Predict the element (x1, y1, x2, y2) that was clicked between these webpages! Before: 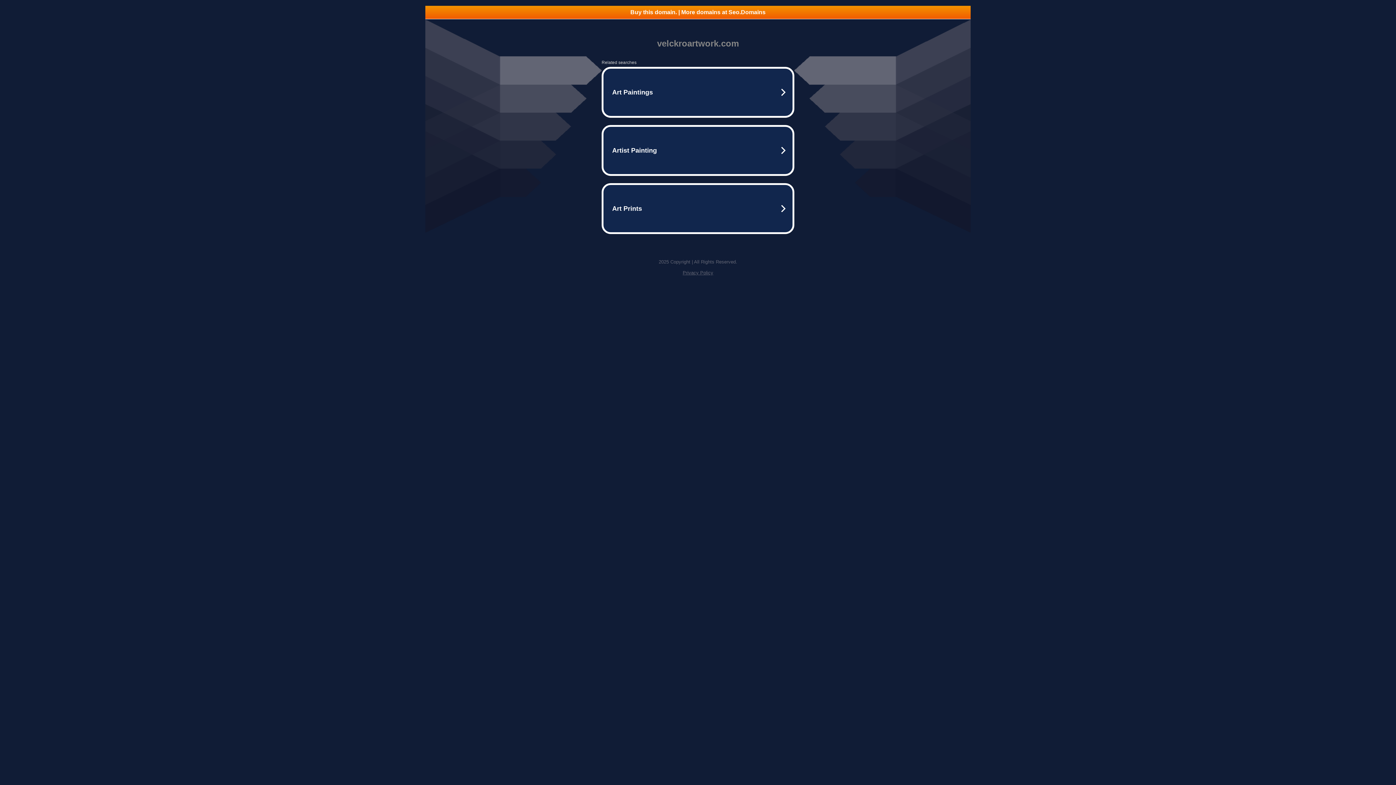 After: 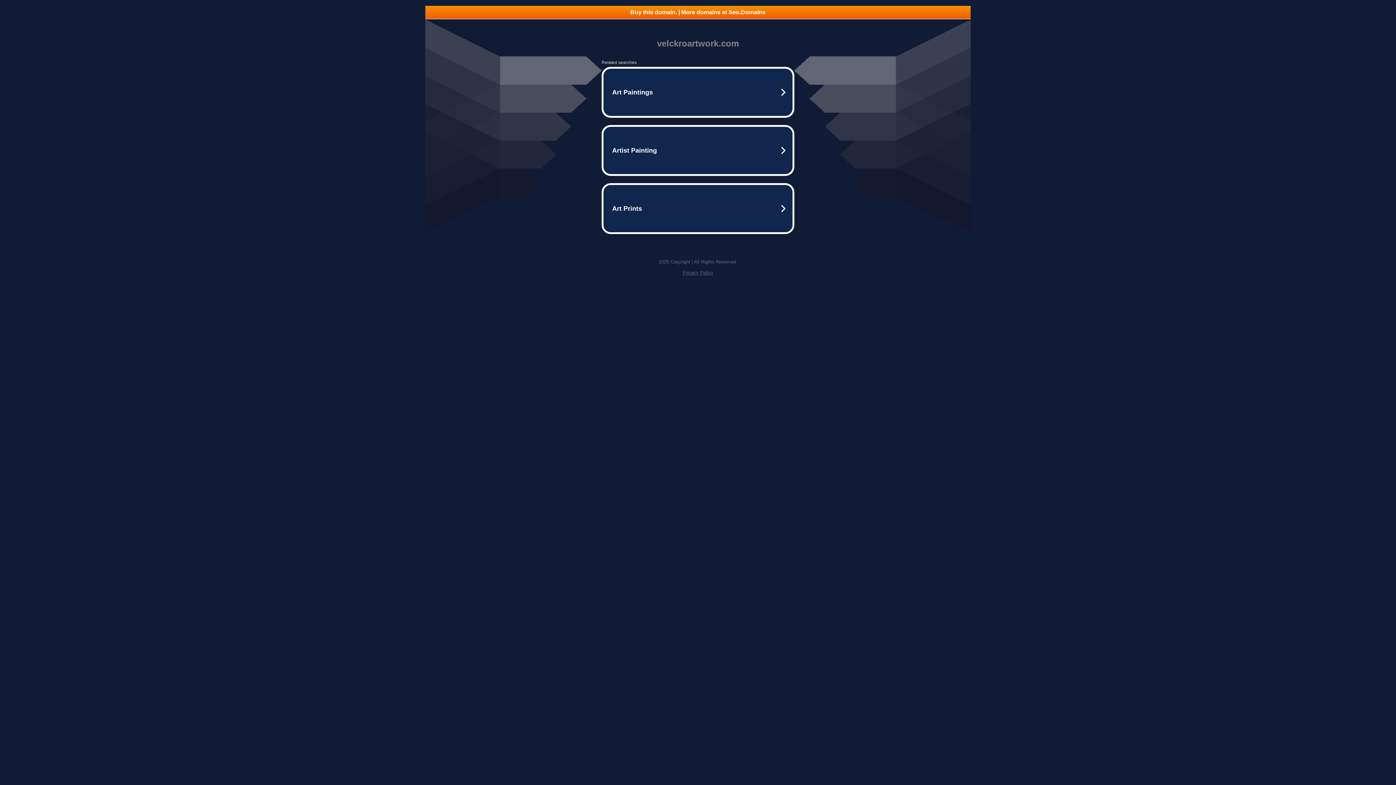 Action: label: Privacy Policy bbox: (682, 270, 713, 275)